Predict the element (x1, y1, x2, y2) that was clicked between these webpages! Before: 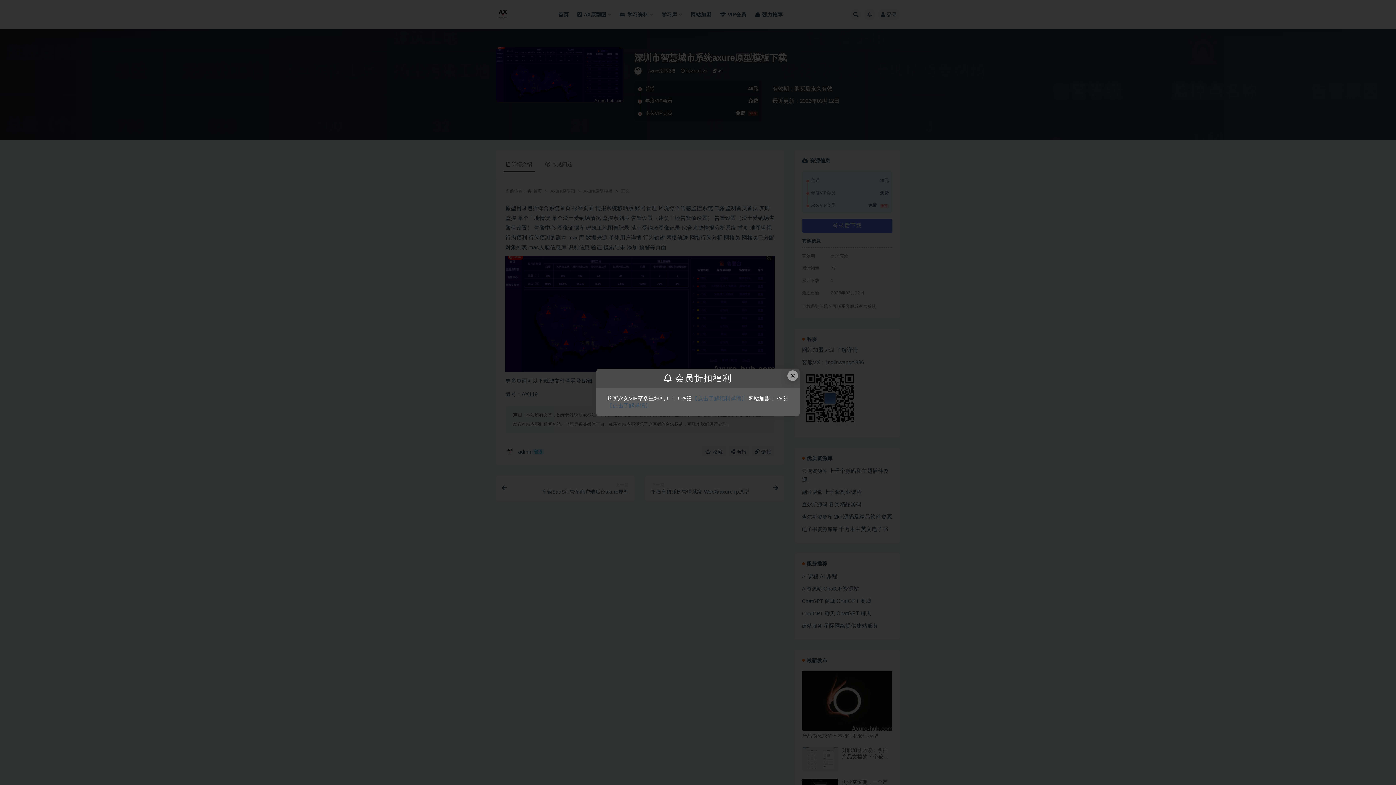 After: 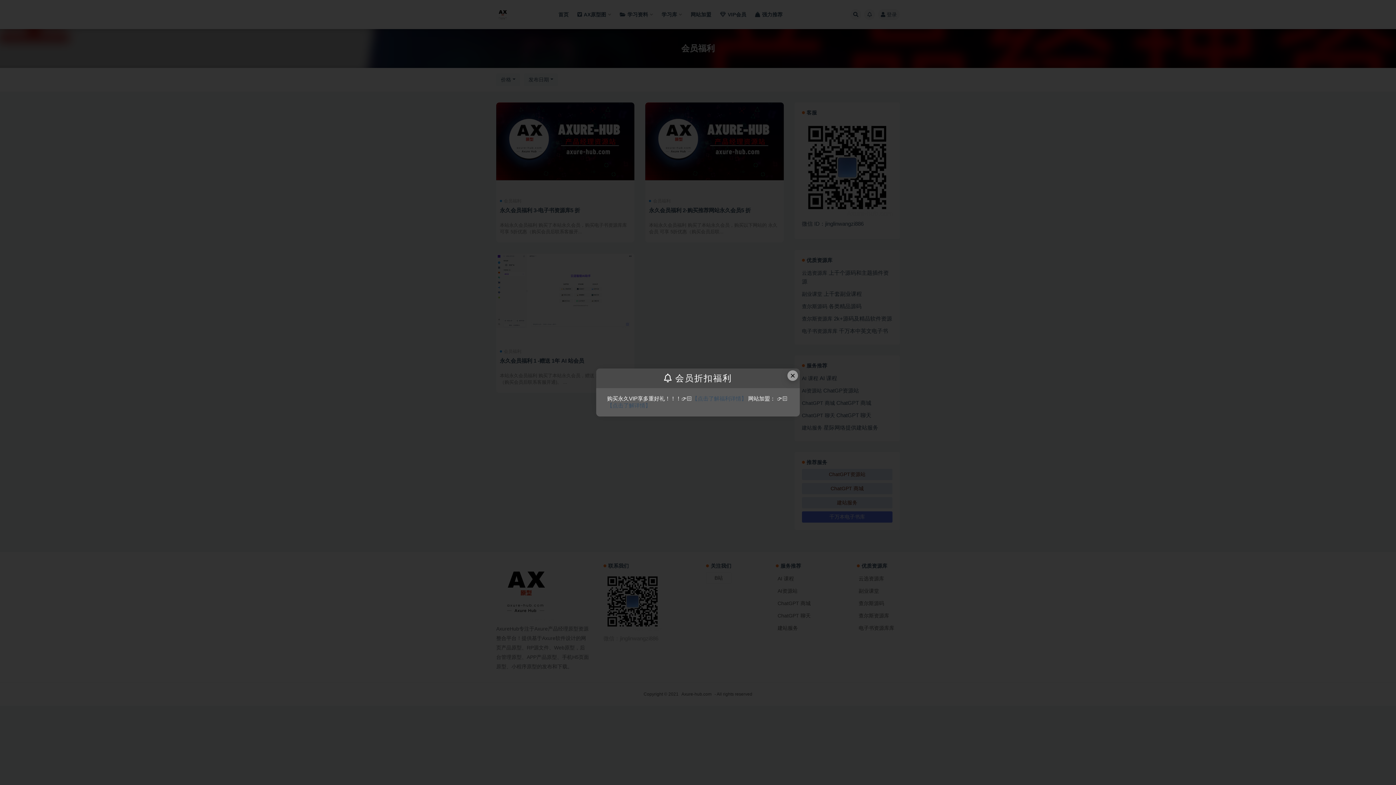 Action: bbox: (692, 395, 746, 401) label: 【点击了解福利详情】